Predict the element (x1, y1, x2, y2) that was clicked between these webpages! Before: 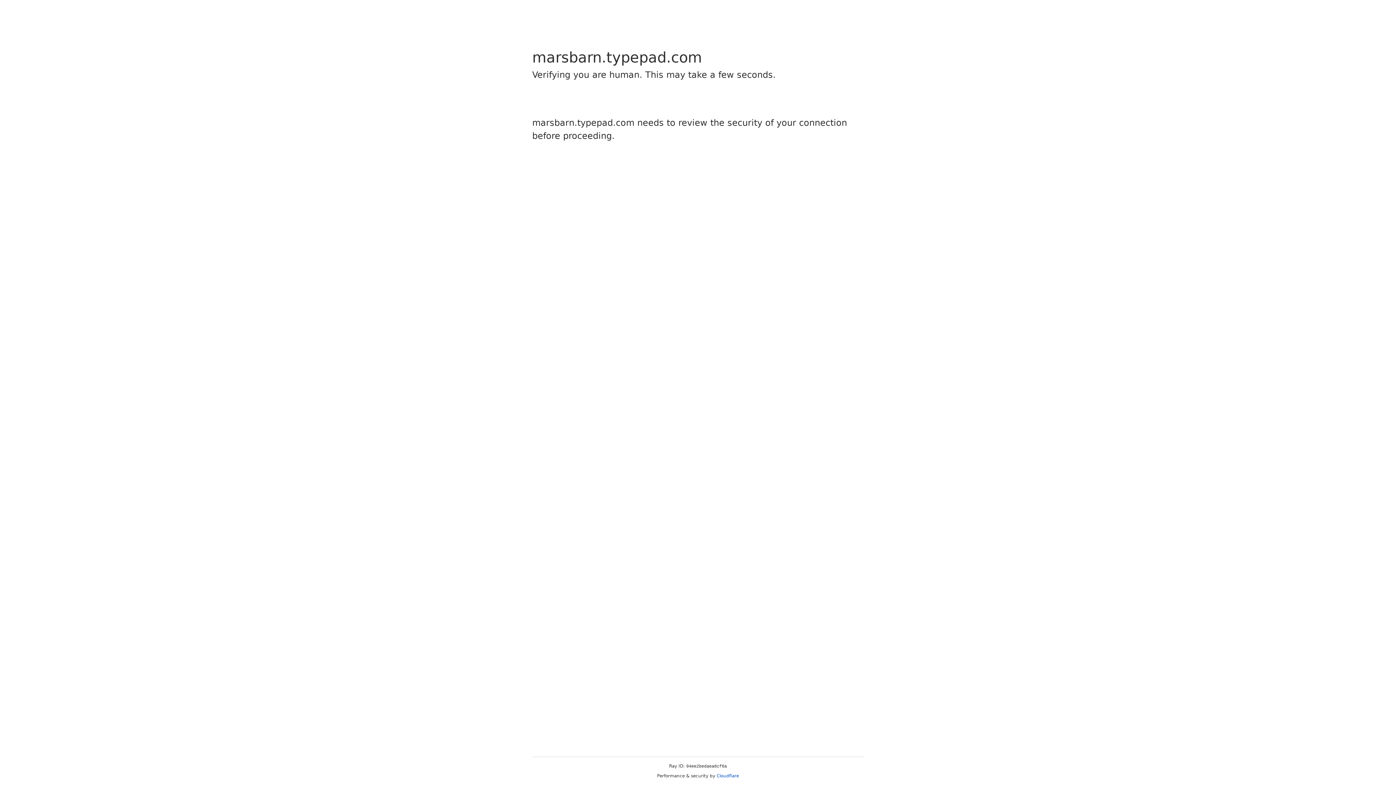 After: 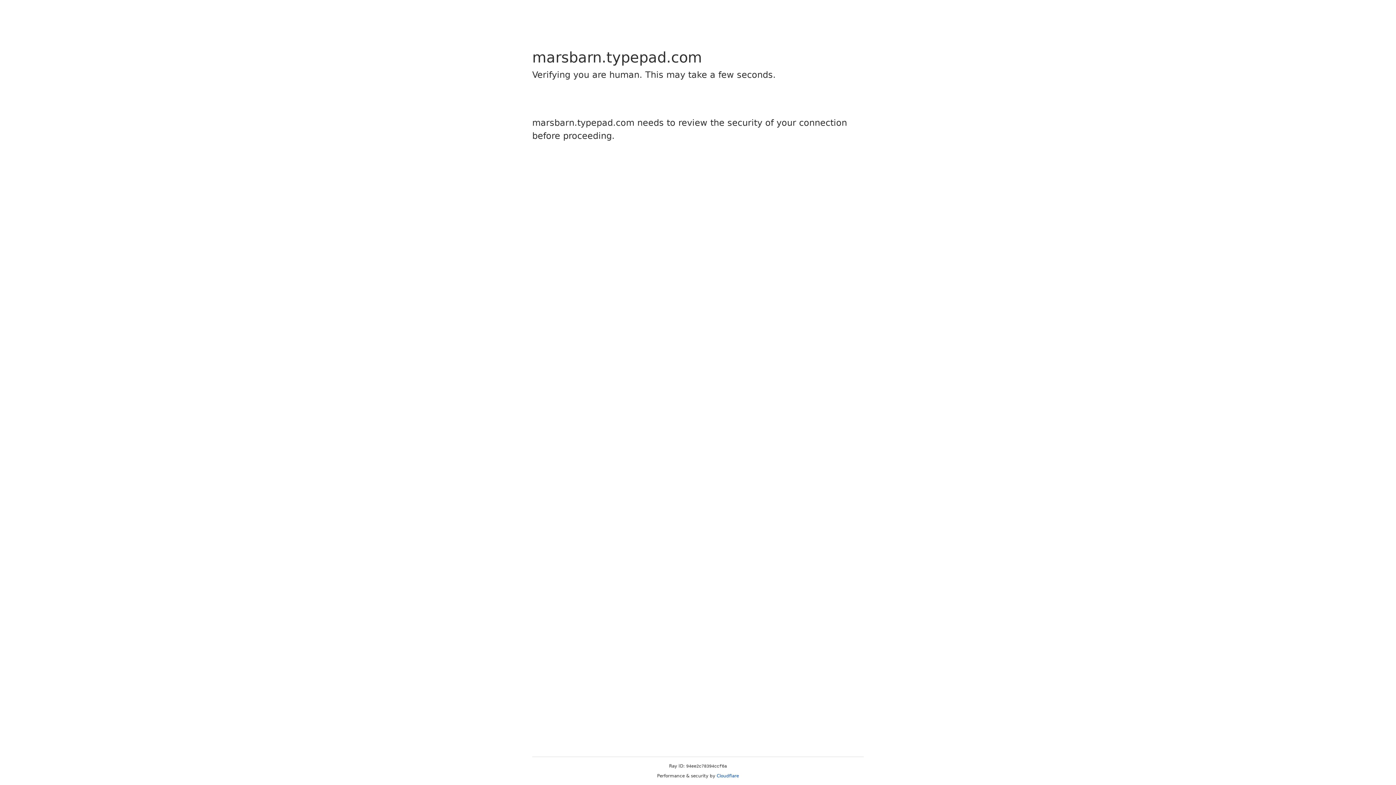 Action: label: Cloudflare bbox: (716, 773, 739, 778)